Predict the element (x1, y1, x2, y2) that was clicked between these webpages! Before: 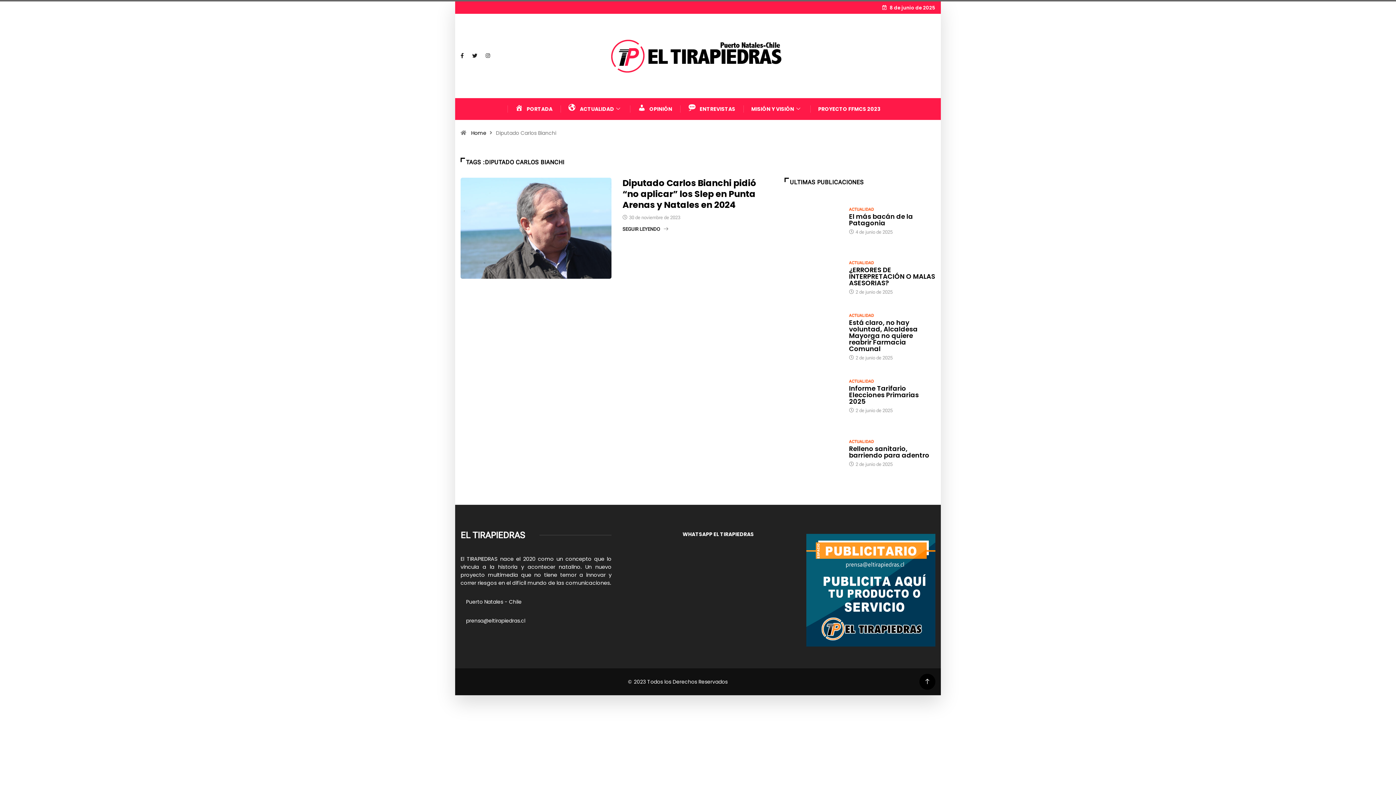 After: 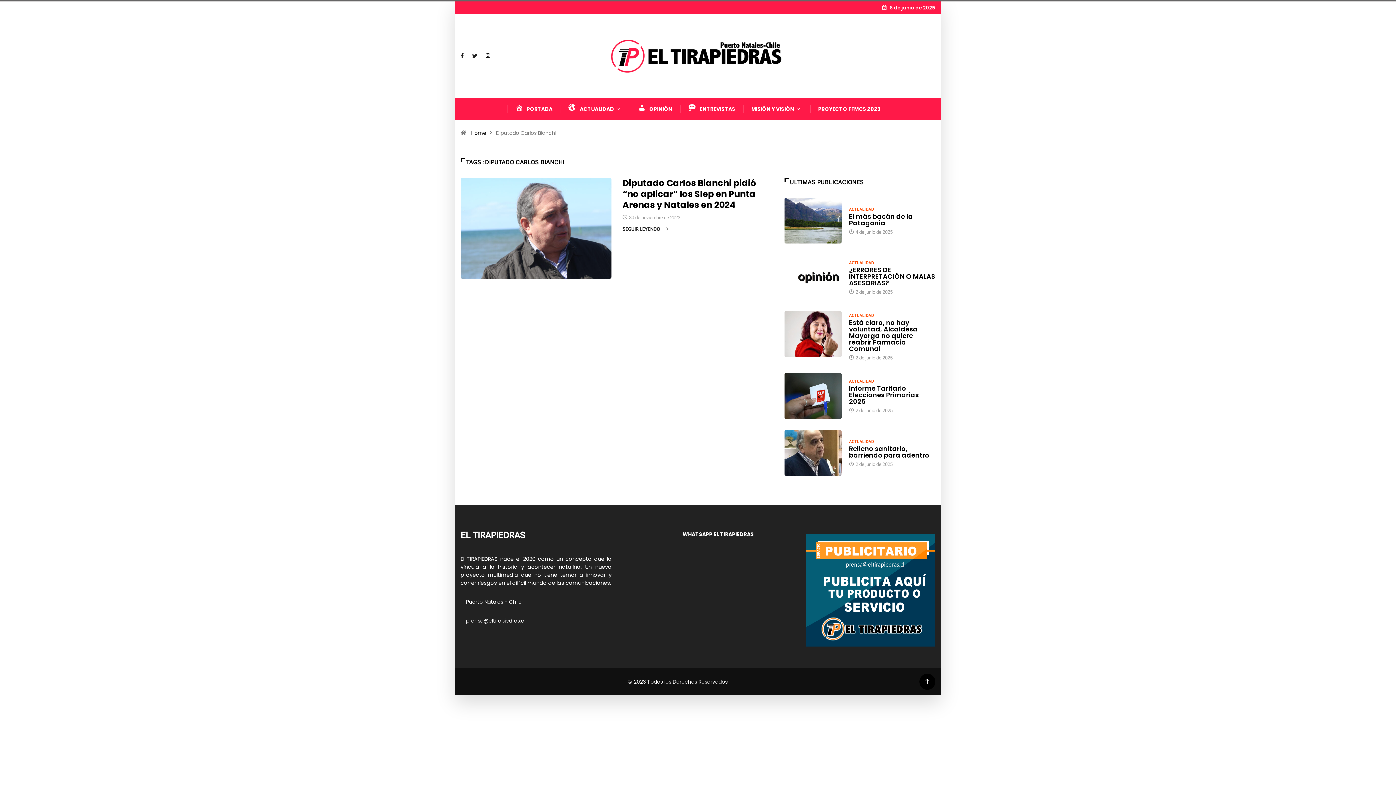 Action: bbox: (485, 52, 490, 59)